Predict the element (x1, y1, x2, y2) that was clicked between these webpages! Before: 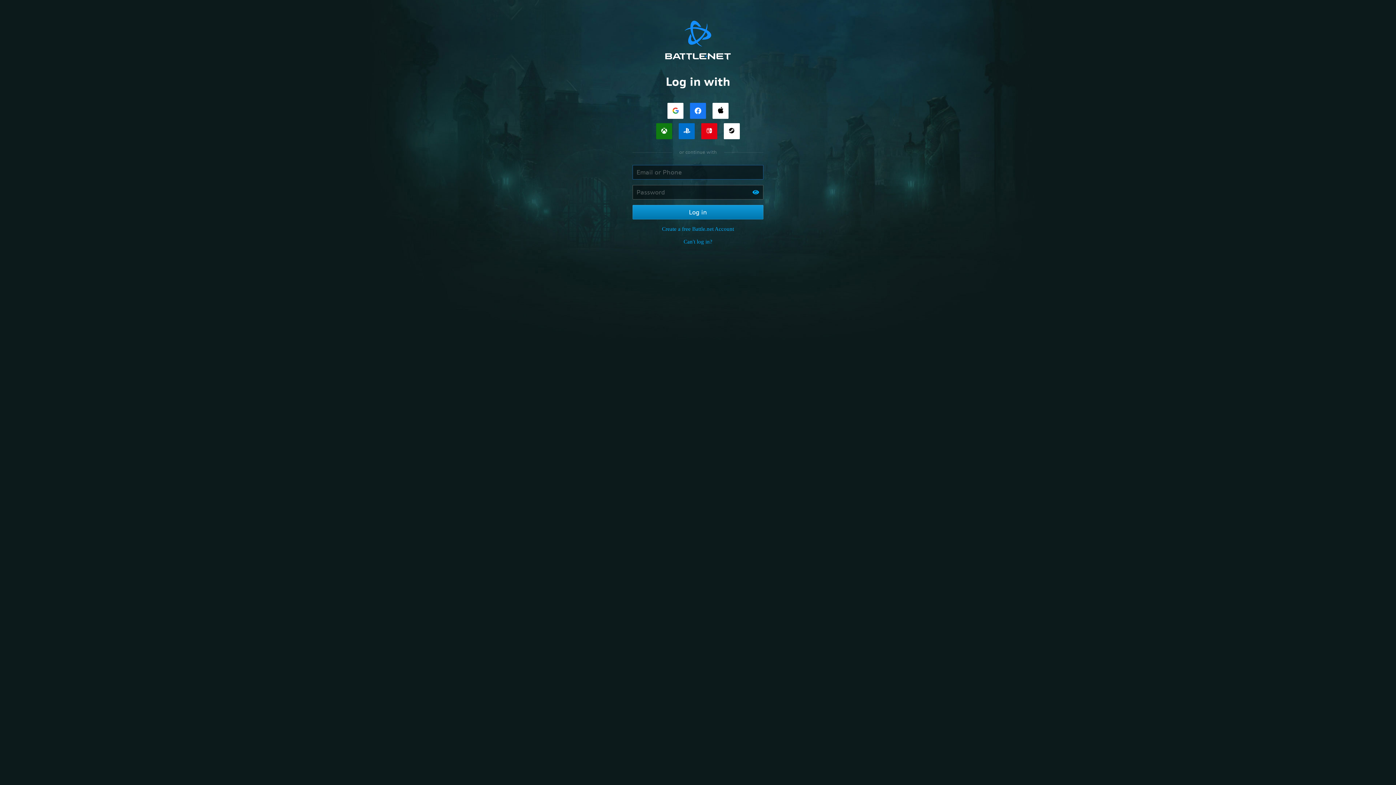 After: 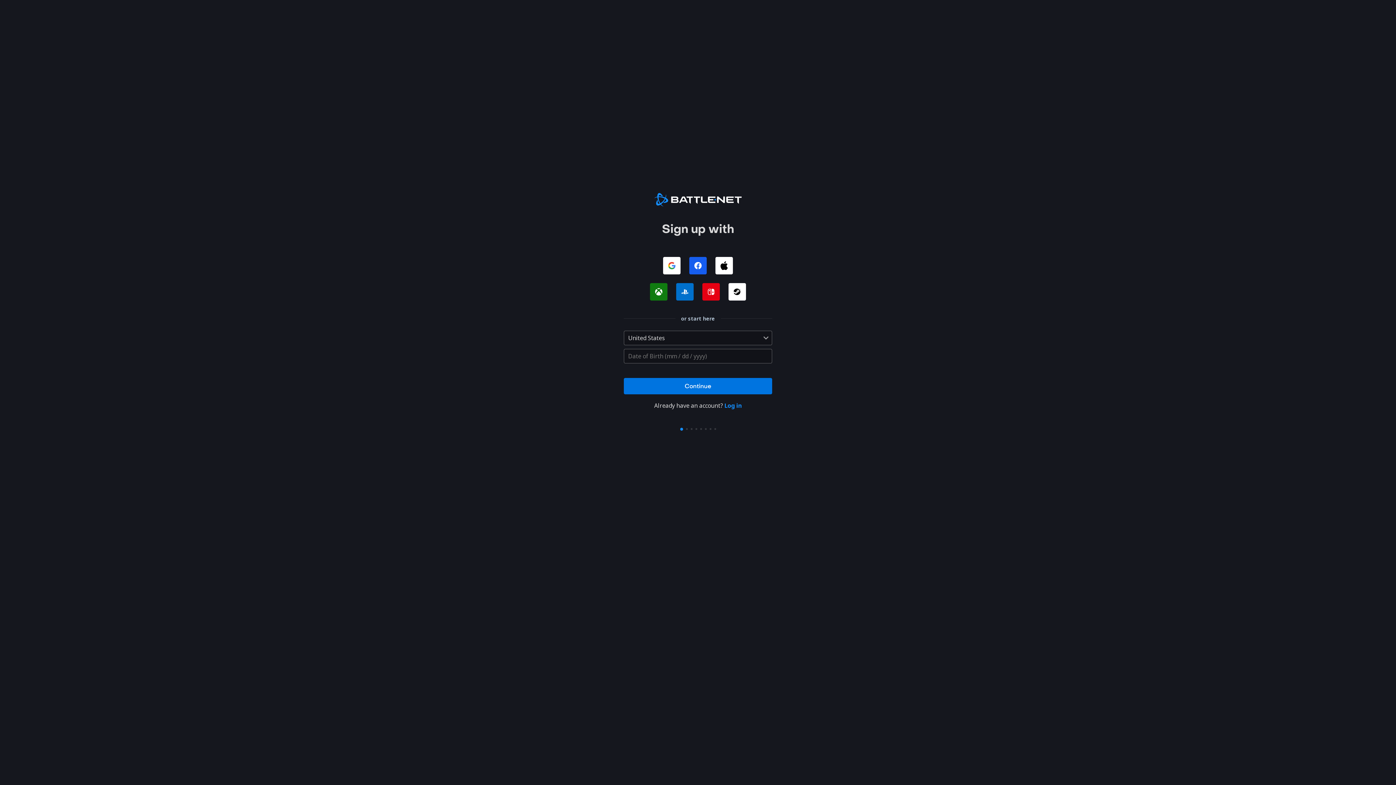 Action: label: Create a free Battle.net Account bbox: (632, 225, 763, 232)